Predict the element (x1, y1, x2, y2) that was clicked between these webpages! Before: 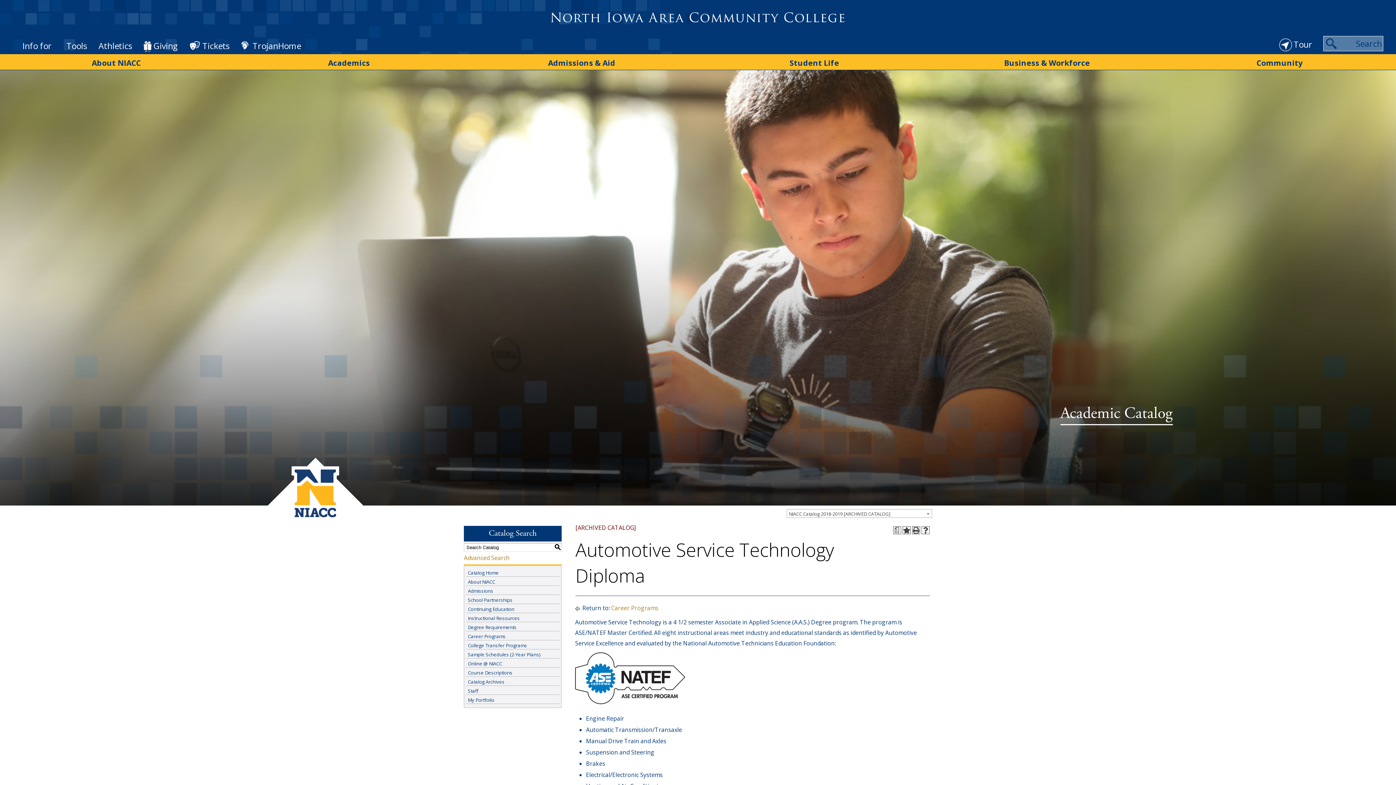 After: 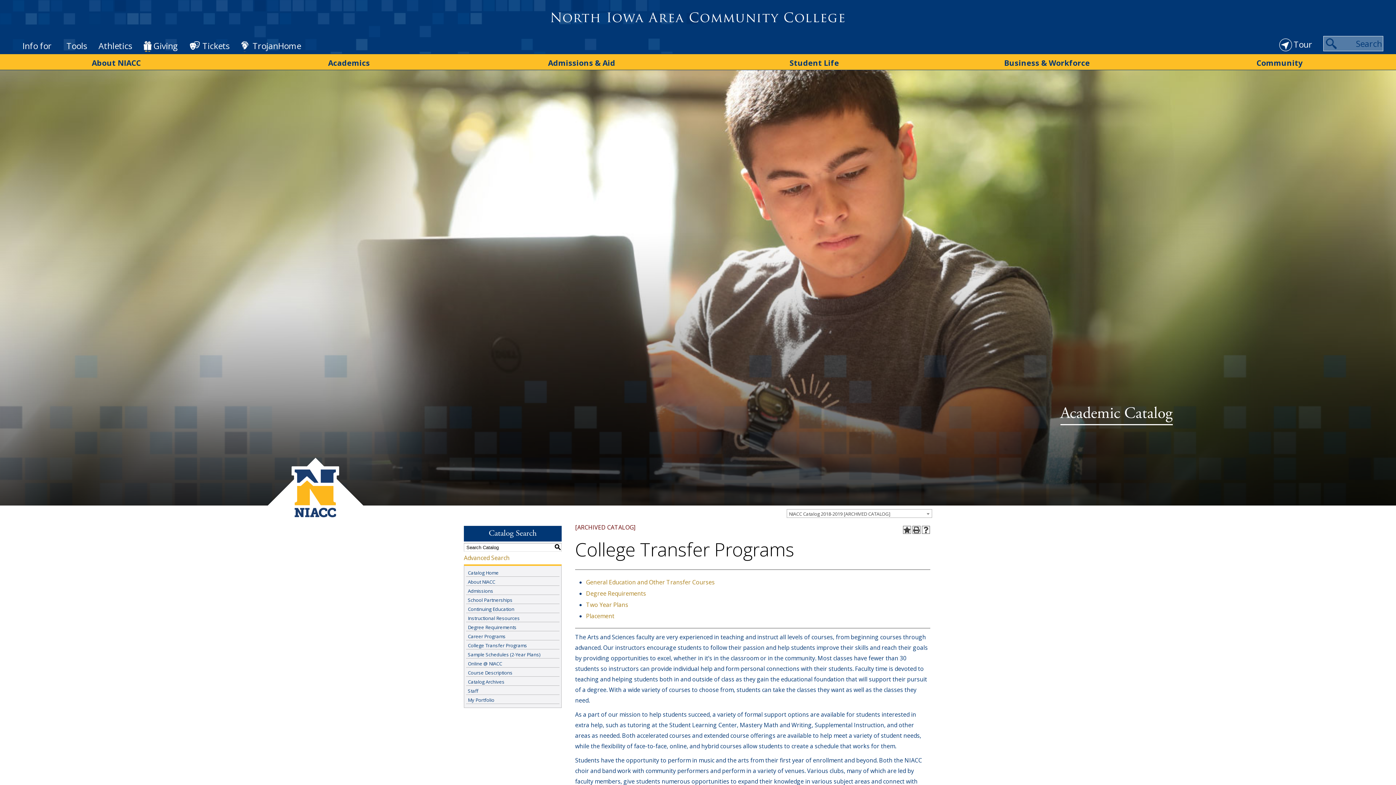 Action: label: College Transfer Programs bbox: (466, 642, 559, 649)